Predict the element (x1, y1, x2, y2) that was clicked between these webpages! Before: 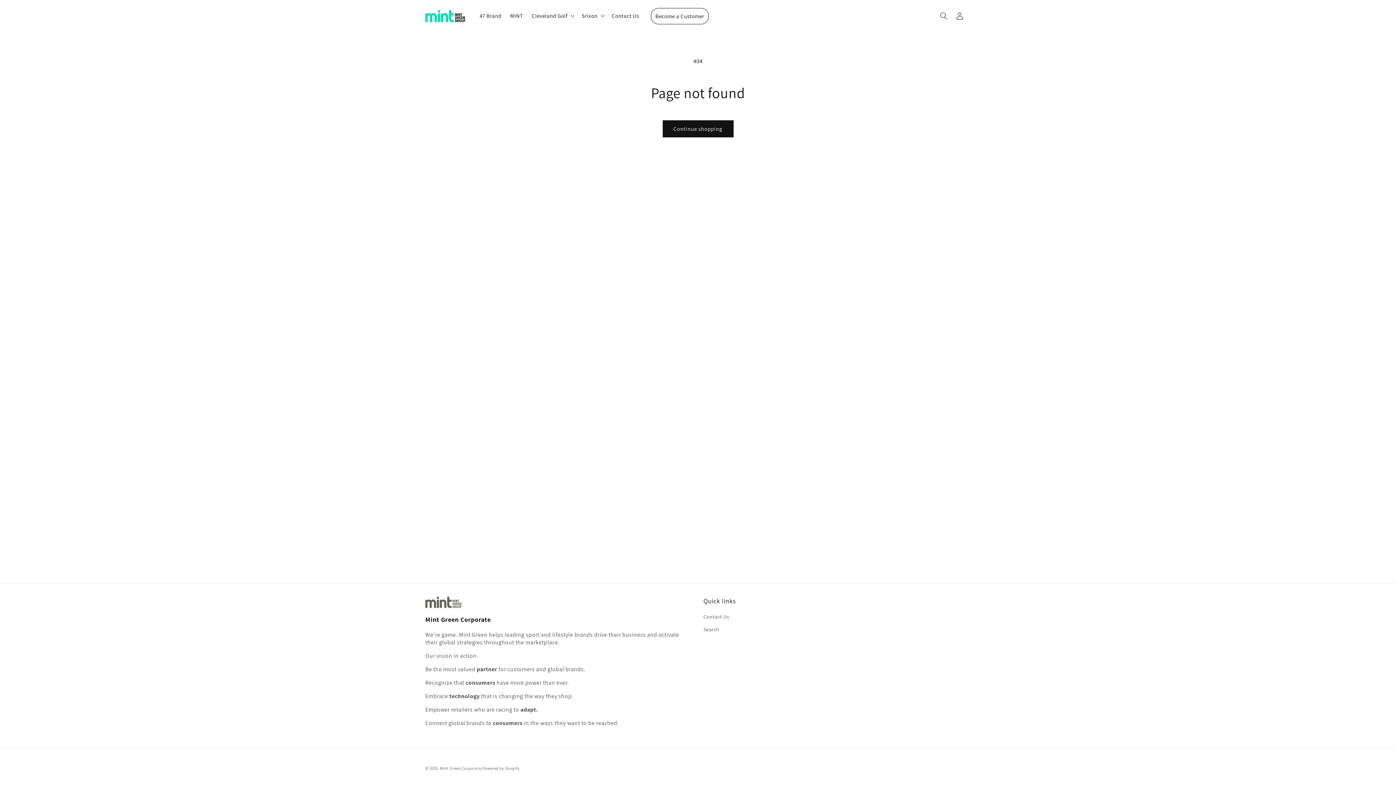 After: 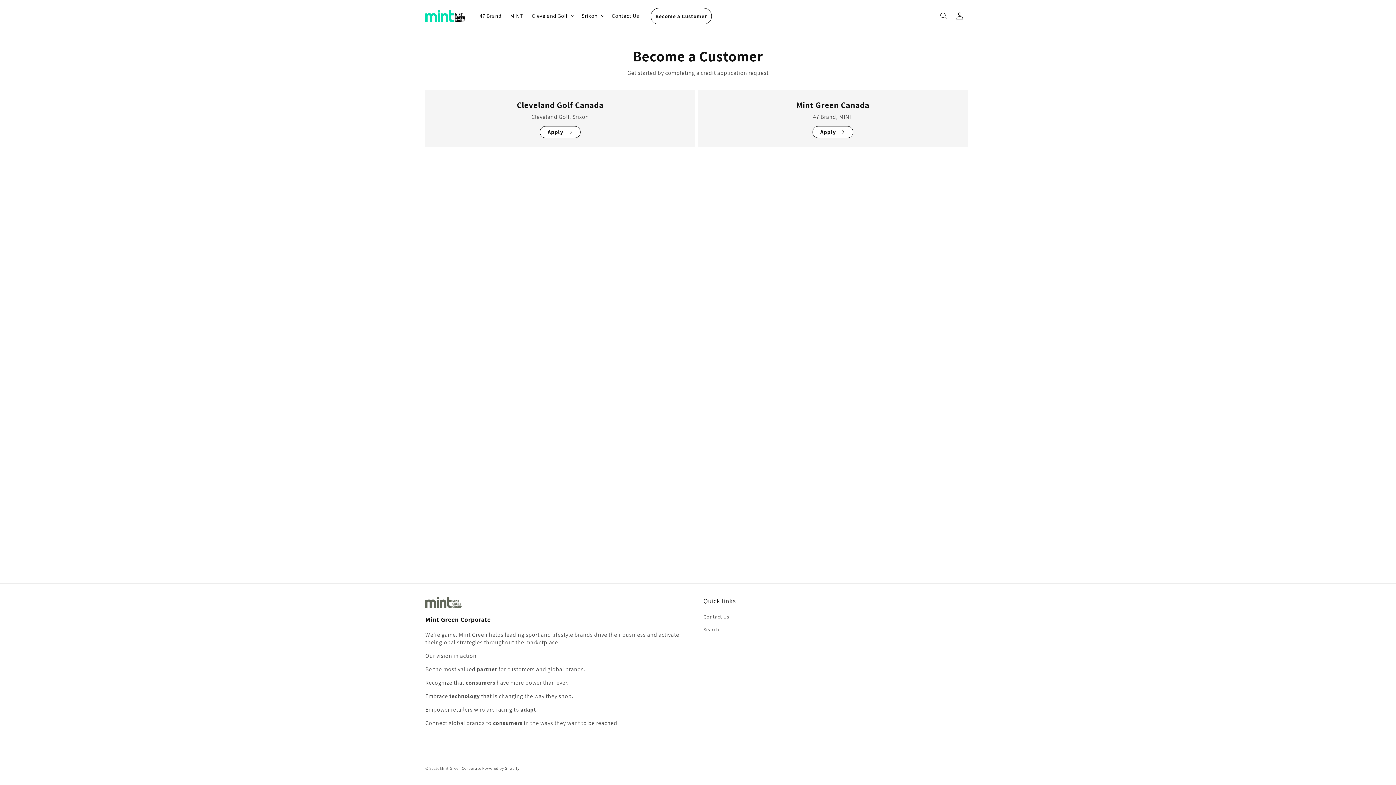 Action: bbox: (650, 7, 709, 24) label: Become a Customer